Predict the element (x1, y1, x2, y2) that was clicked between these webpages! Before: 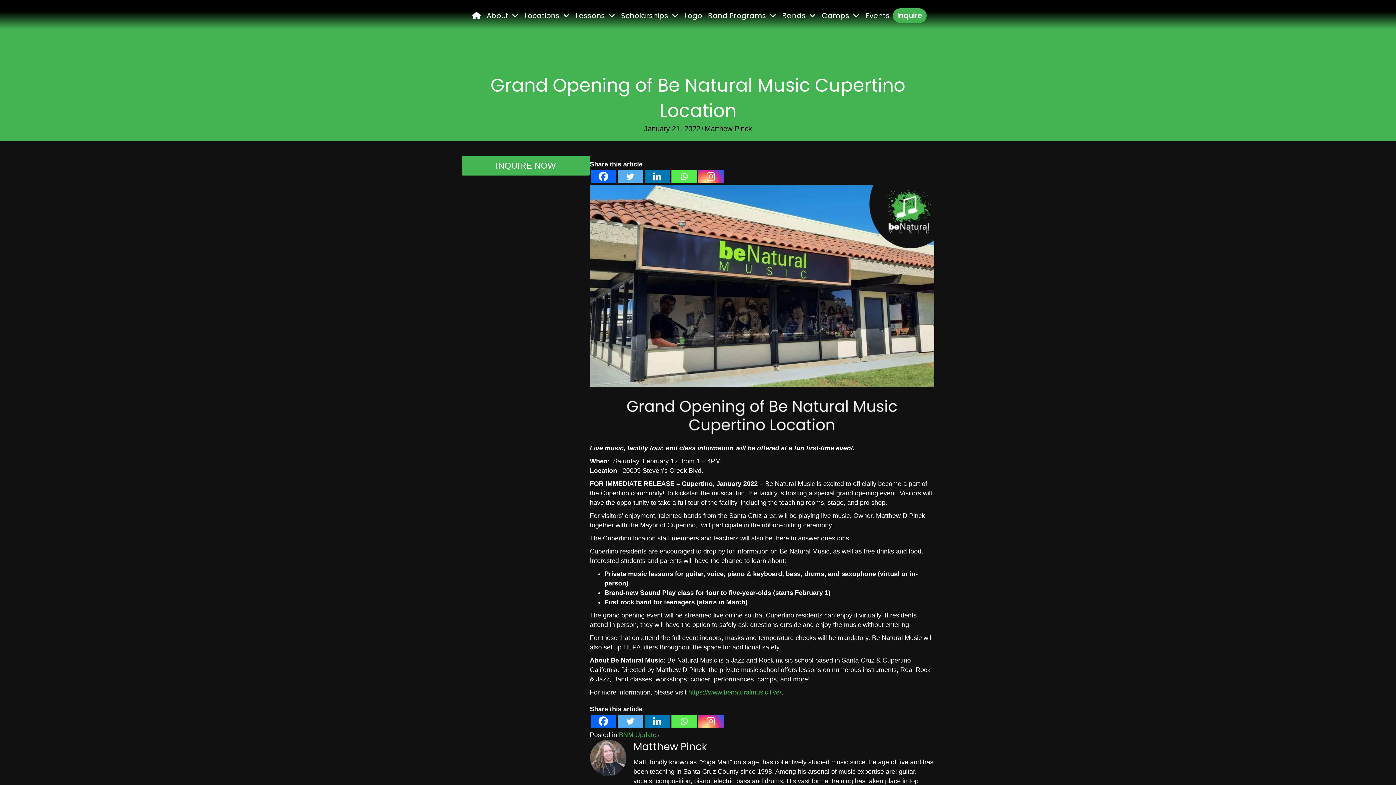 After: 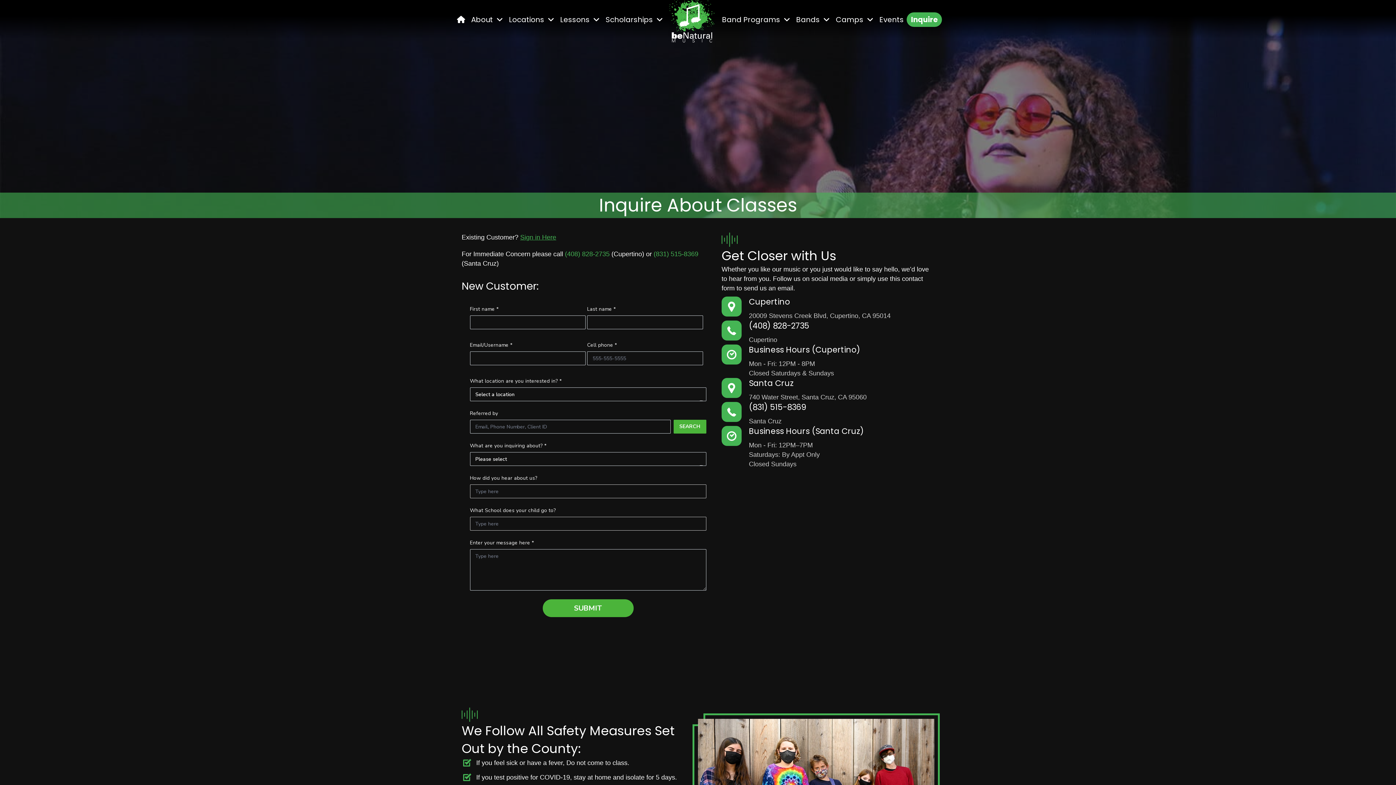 Action: bbox: (892, 8, 926, 22) label: Inquire